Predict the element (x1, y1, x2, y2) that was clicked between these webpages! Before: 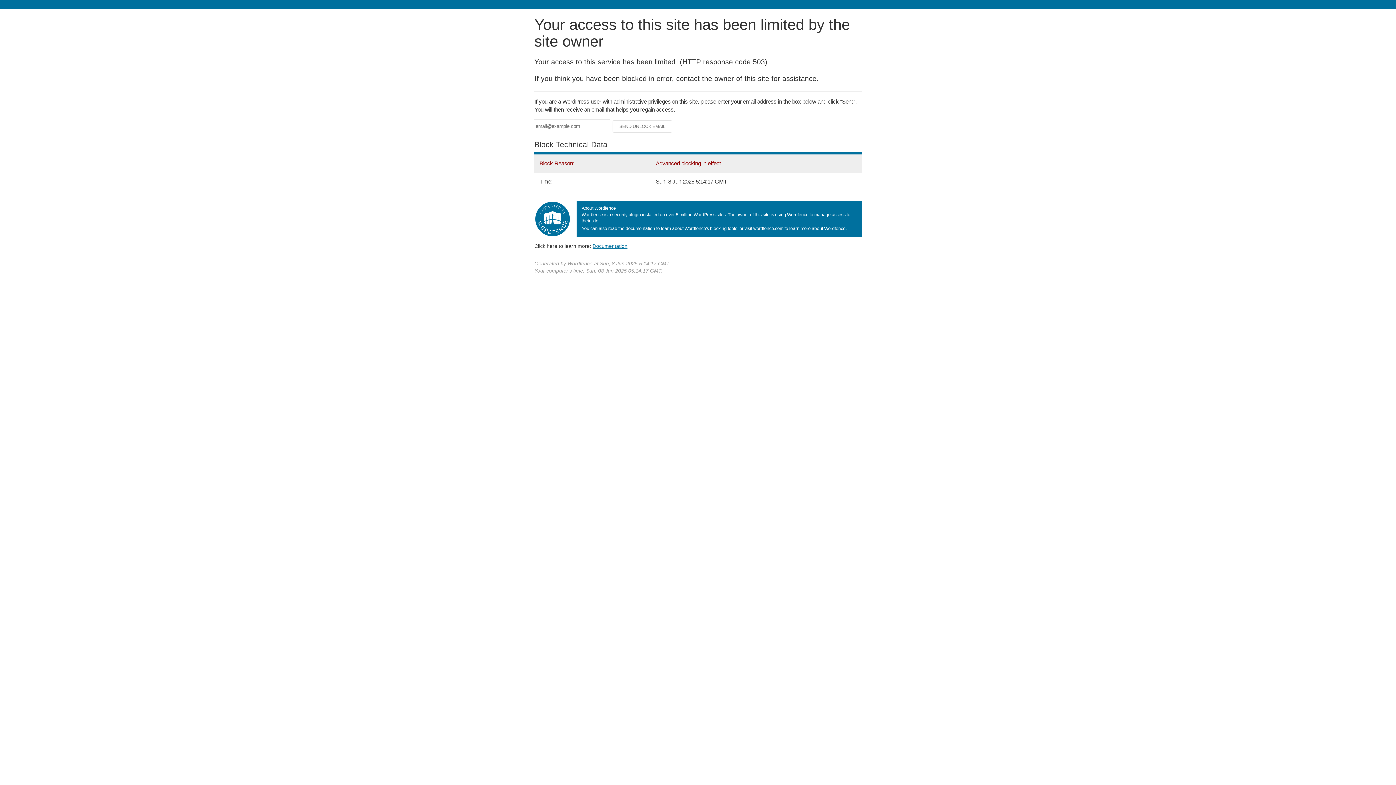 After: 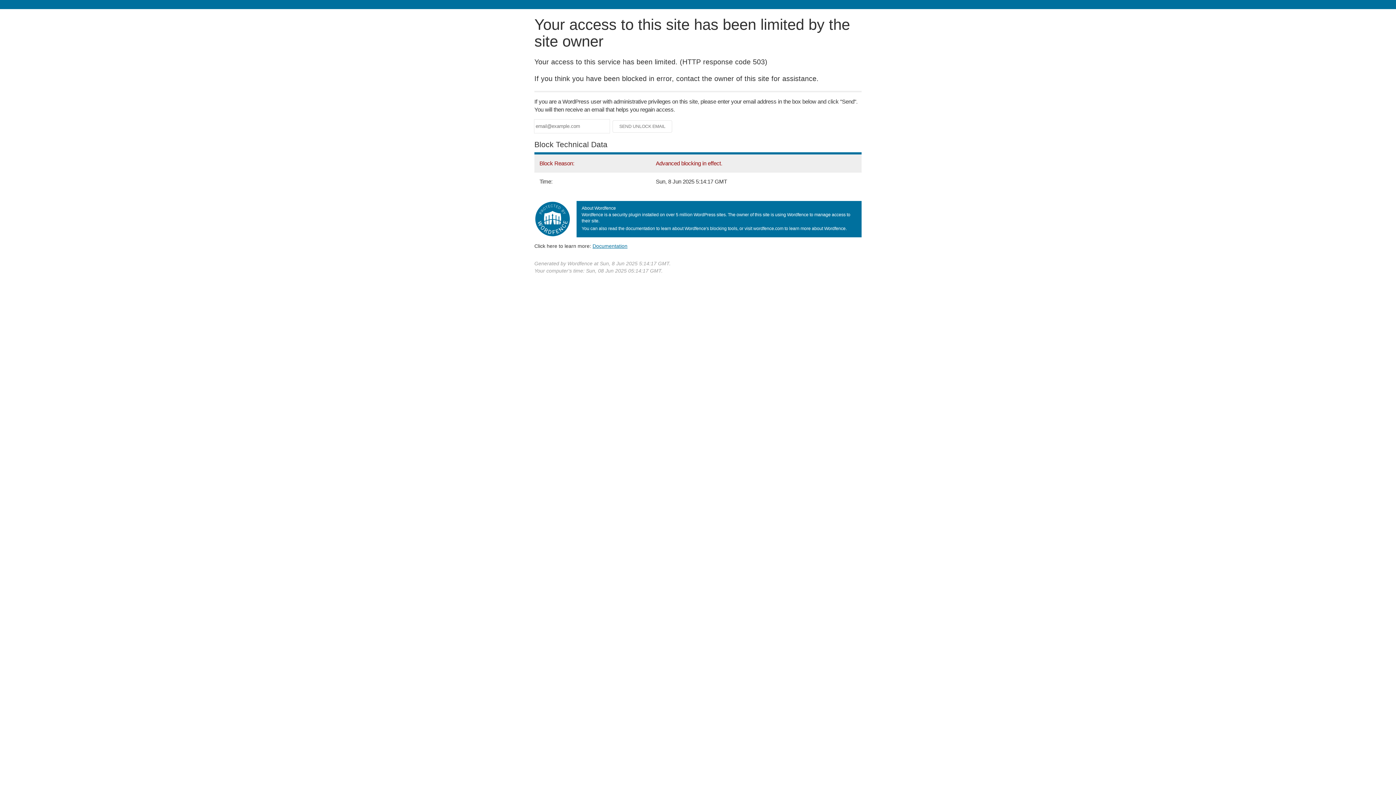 Action: label: Documentation bbox: (592, 243, 627, 248)